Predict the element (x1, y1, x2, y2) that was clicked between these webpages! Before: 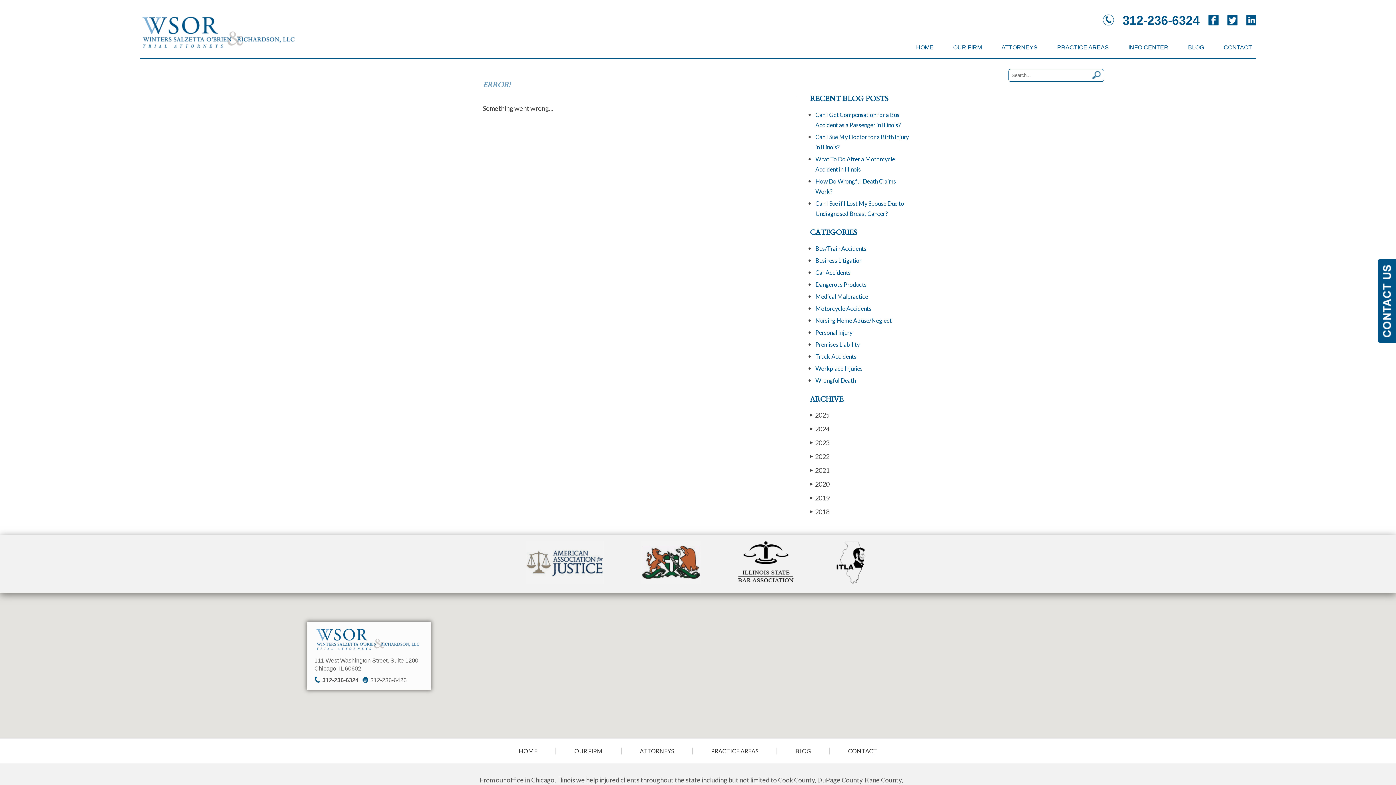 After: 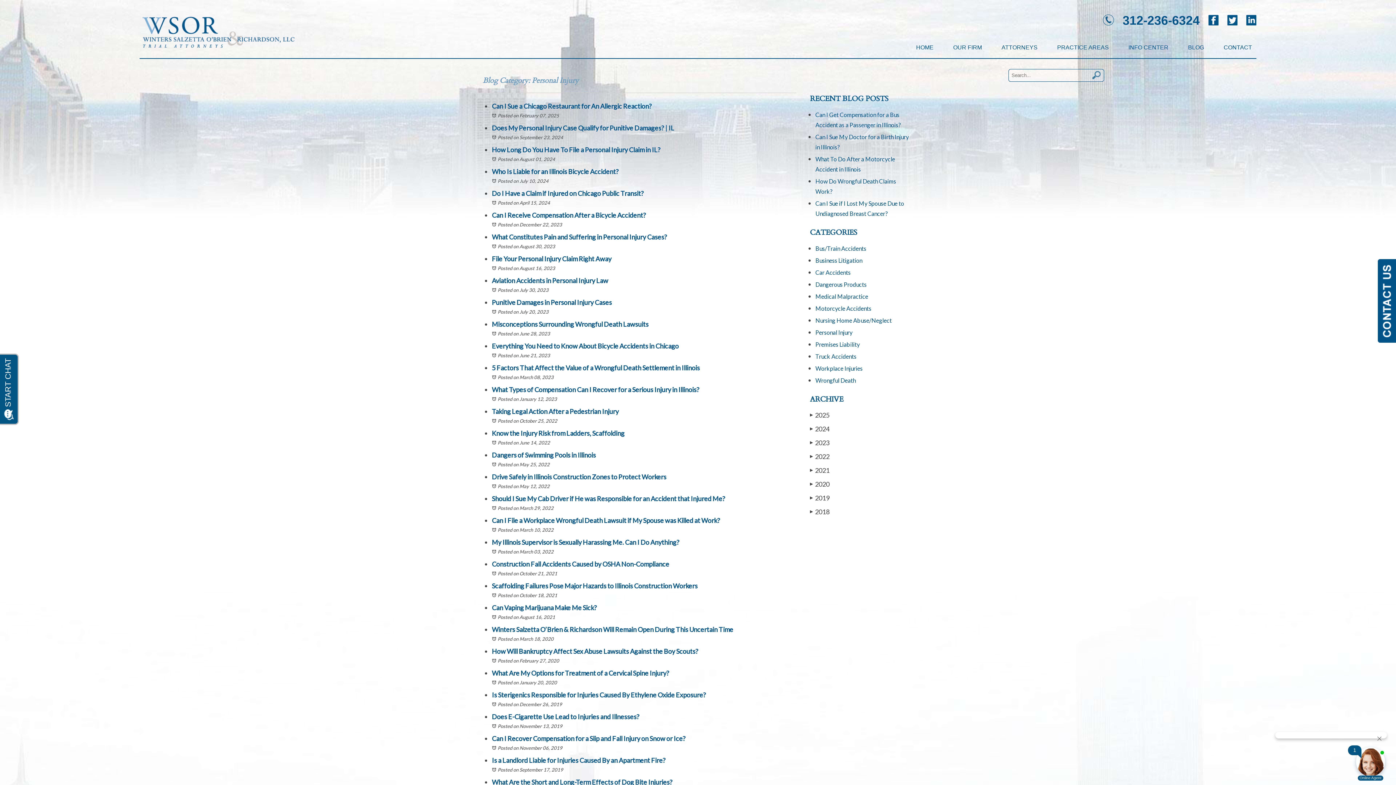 Action: bbox: (815, 329, 852, 336) label: Personal Injury